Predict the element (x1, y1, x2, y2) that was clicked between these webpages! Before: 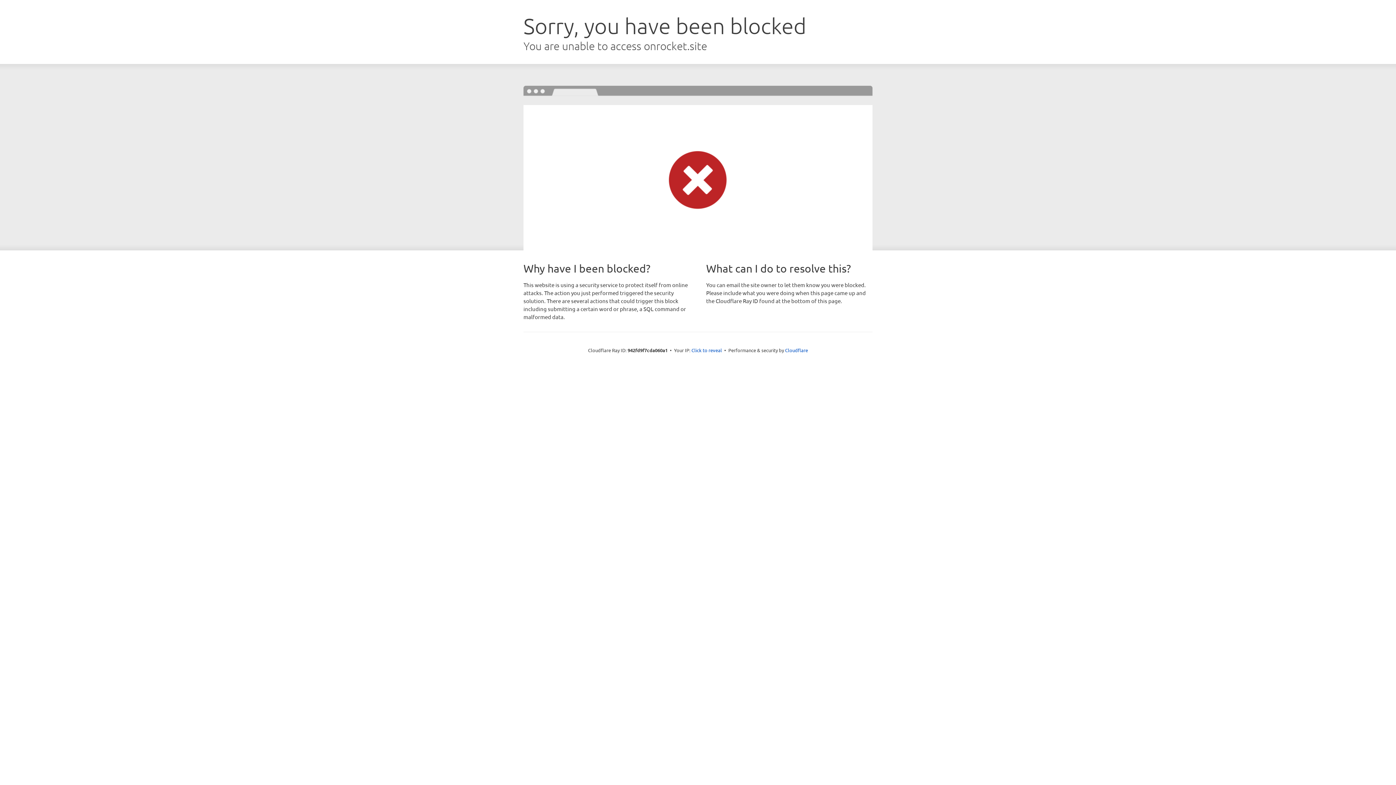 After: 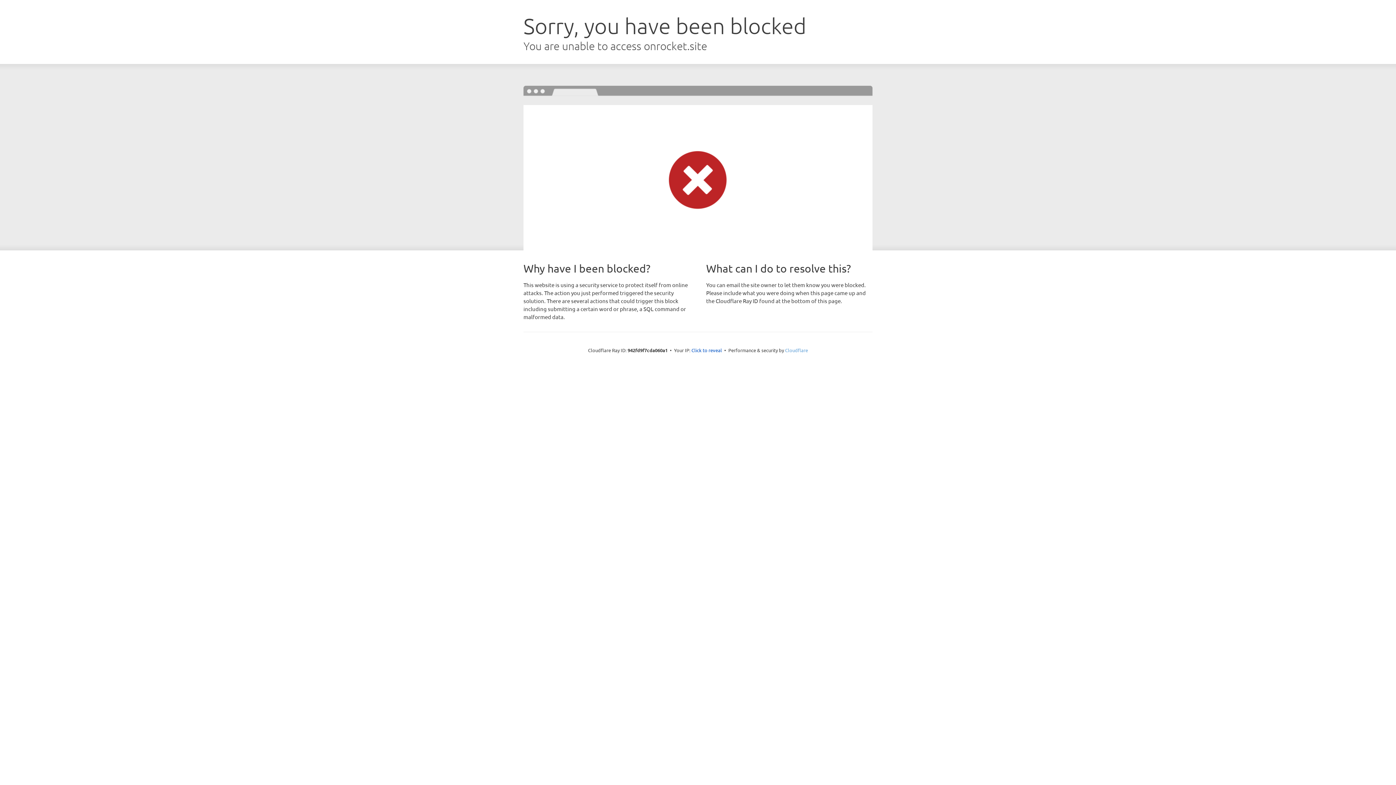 Action: label: Cloudflare bbox: (785, 347, 808, 353)